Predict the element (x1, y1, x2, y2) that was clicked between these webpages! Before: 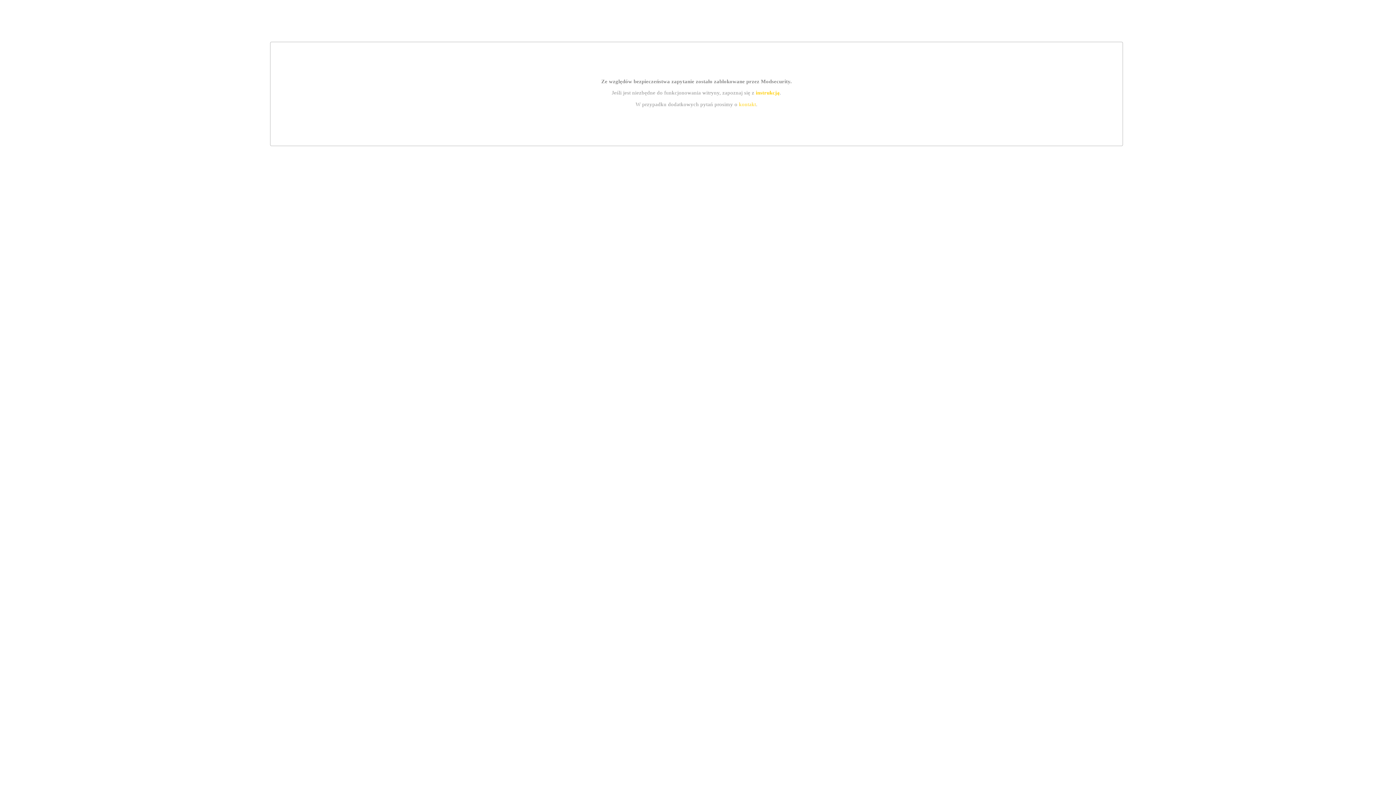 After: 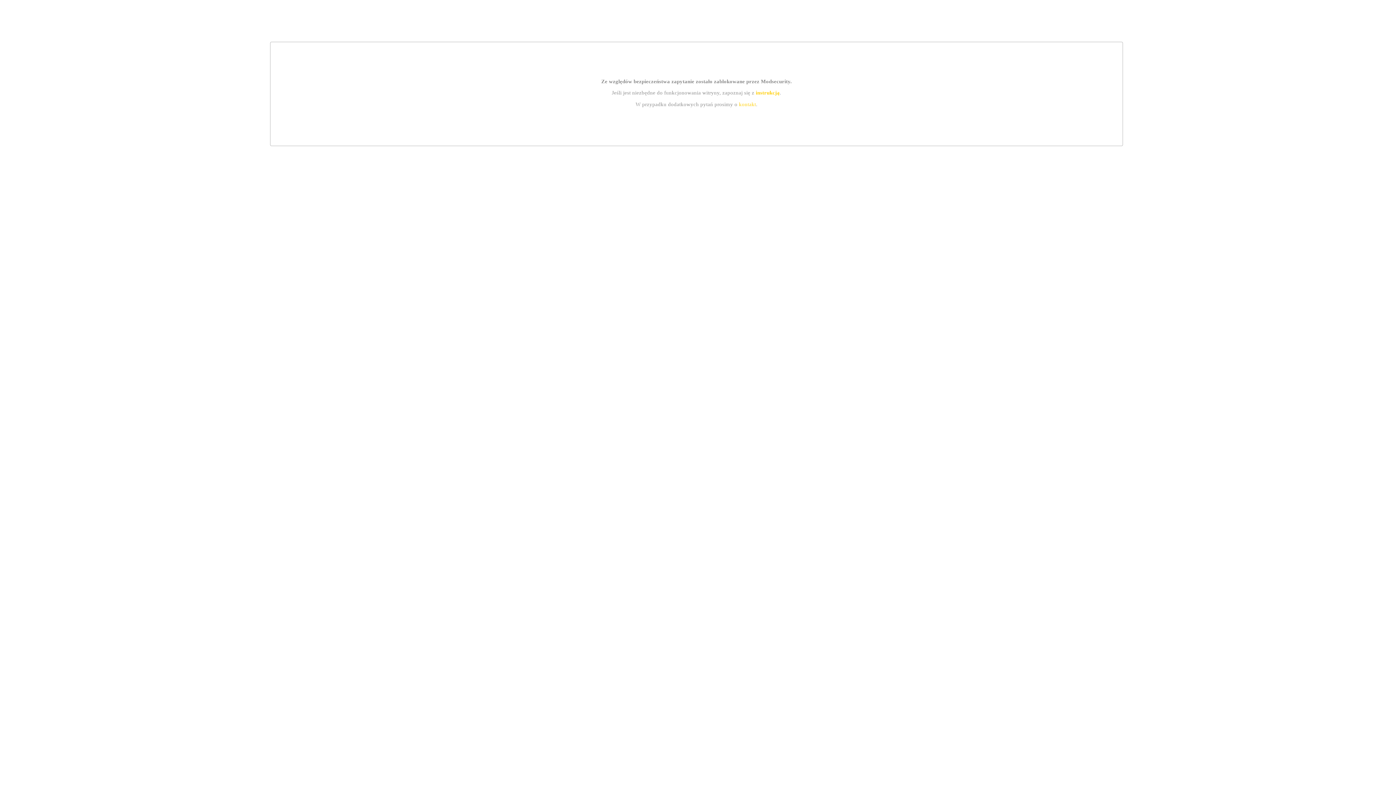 Action: label: kontakt bbox: (739, 101, 756, 107)